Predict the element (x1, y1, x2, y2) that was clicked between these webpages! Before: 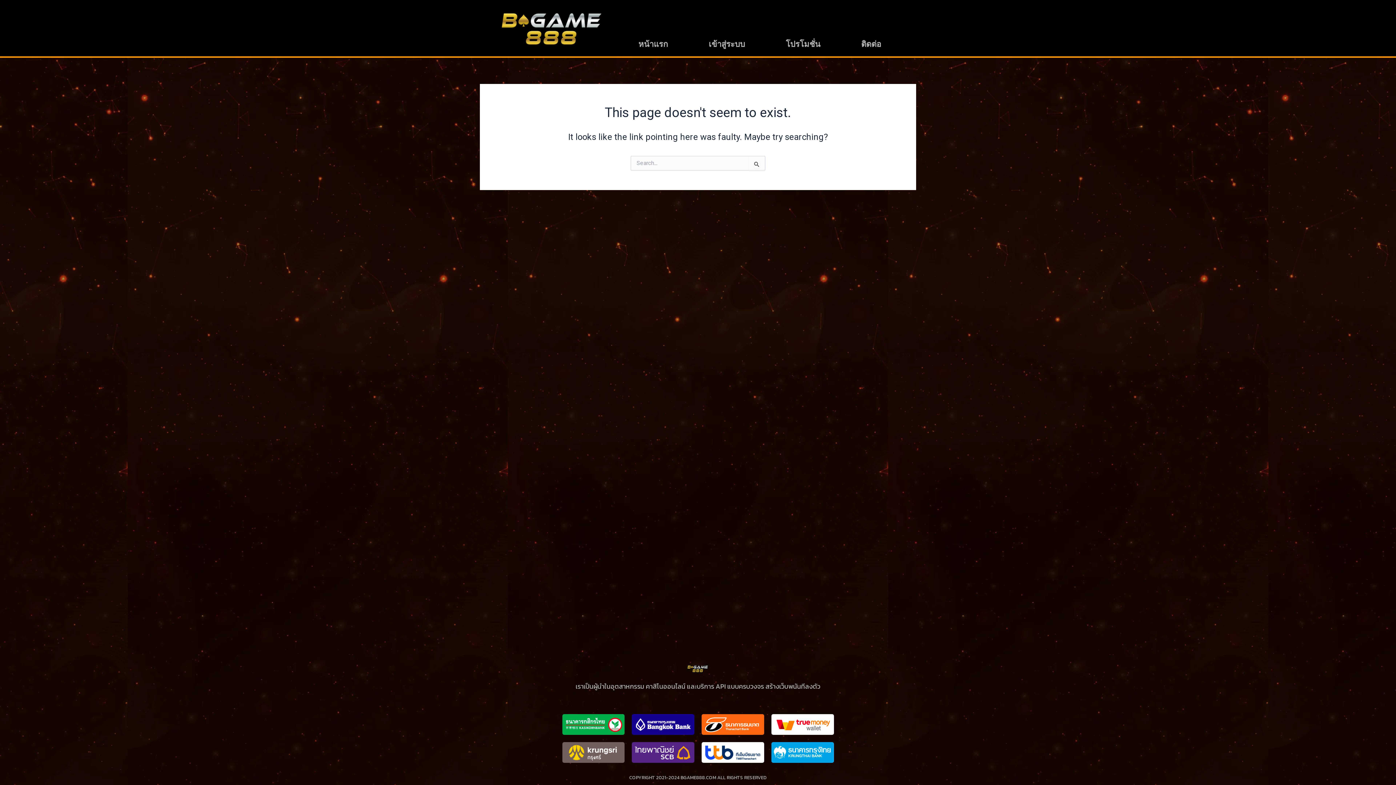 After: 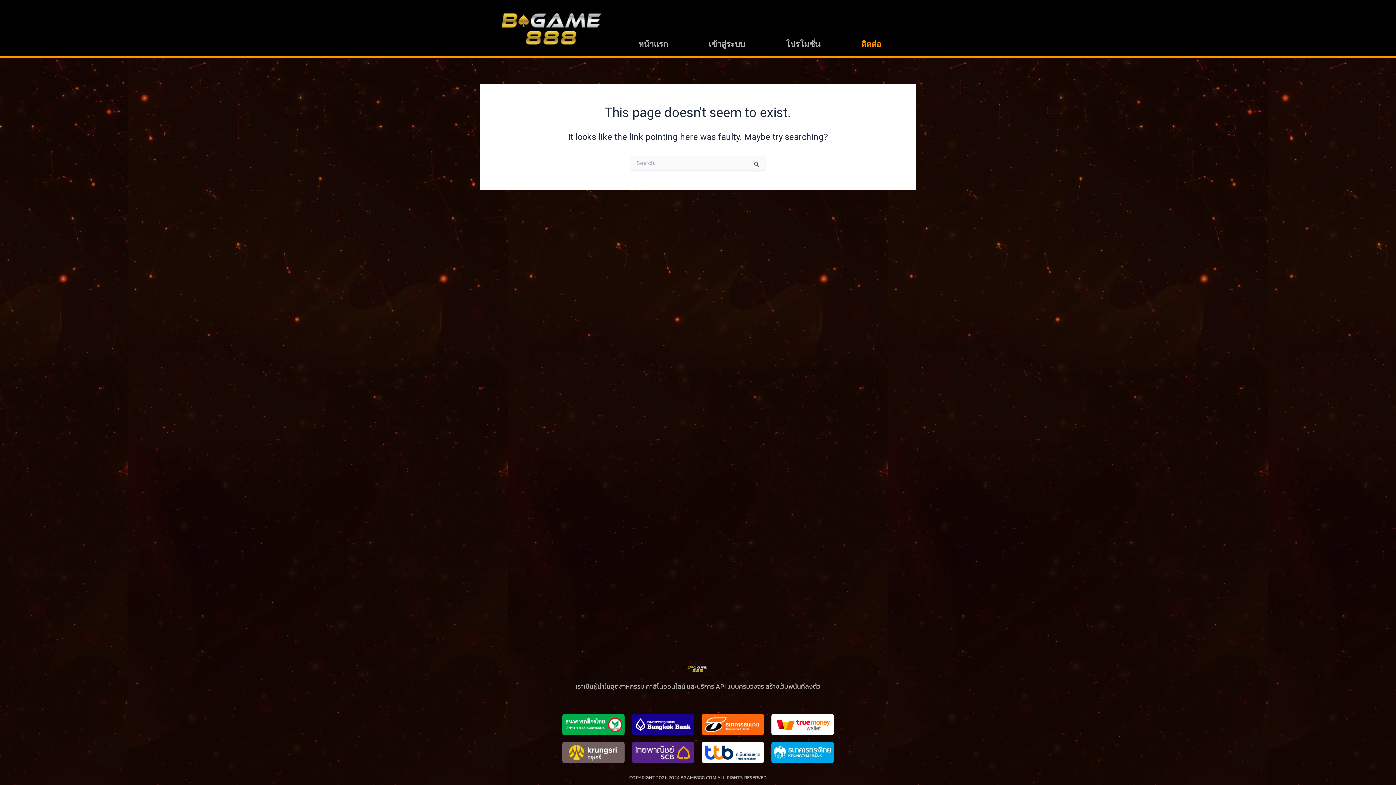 Action: bbox: (840, 35, 901, 52) label: ติดต่อ